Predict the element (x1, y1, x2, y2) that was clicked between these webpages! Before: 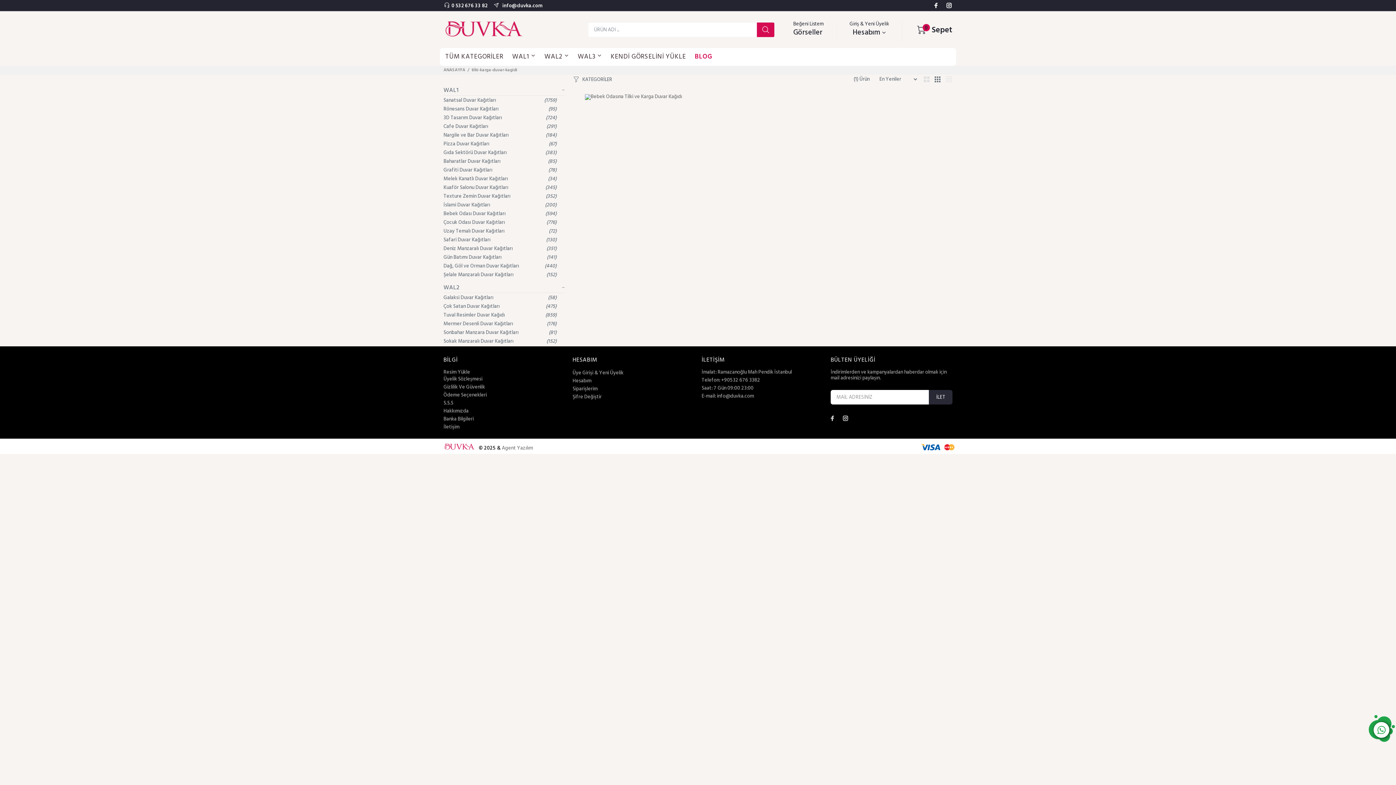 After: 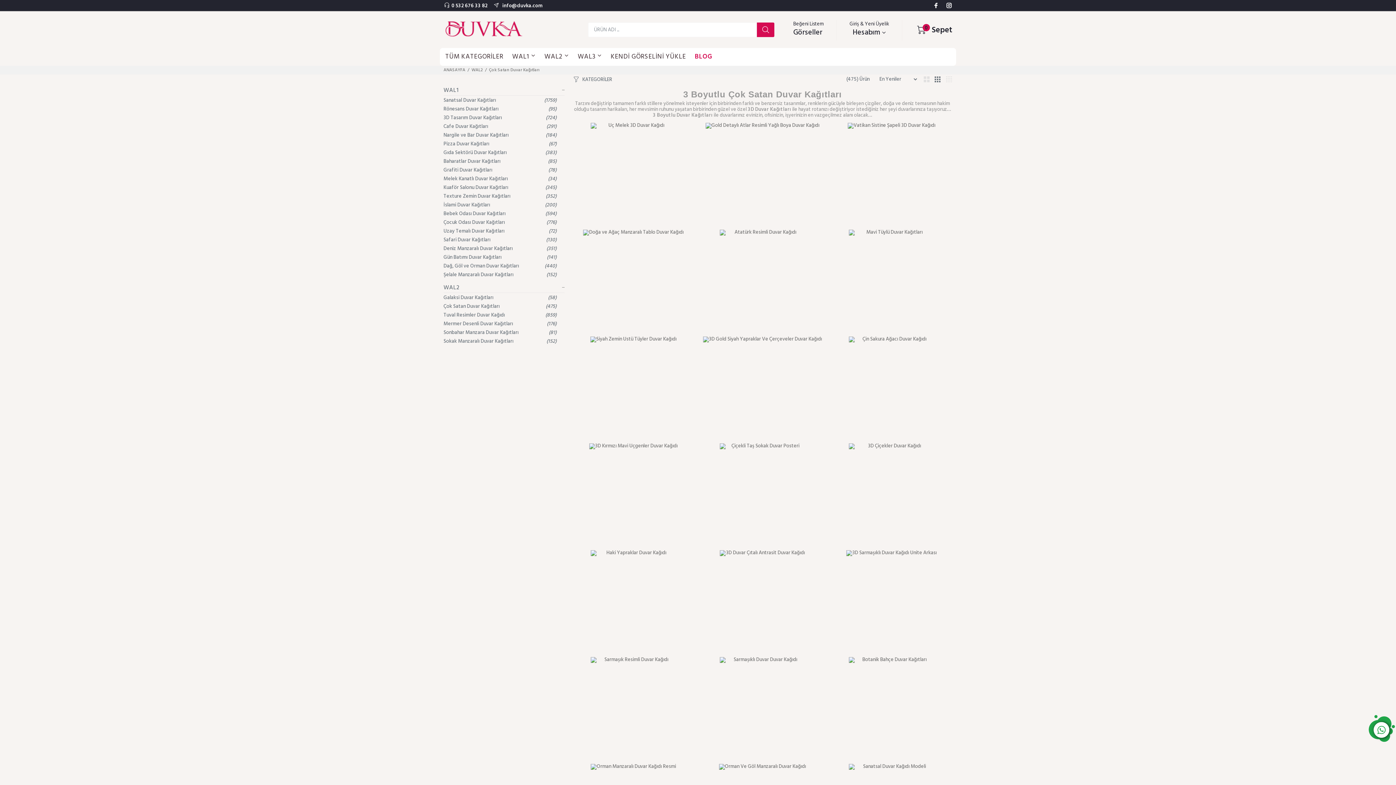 Action: bbox: (443, 302, 564, 311) label: Çok Satan Duvar Kağıtları
(475)